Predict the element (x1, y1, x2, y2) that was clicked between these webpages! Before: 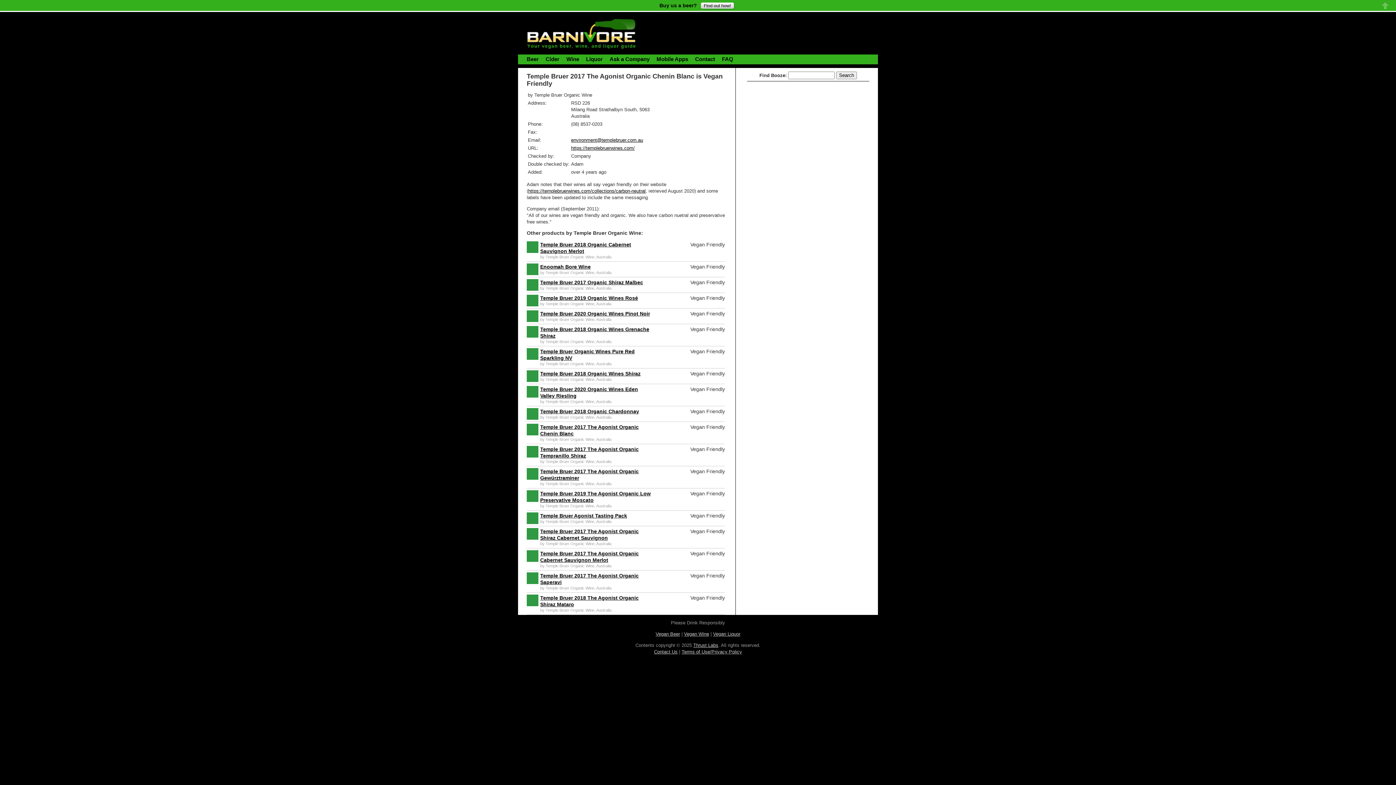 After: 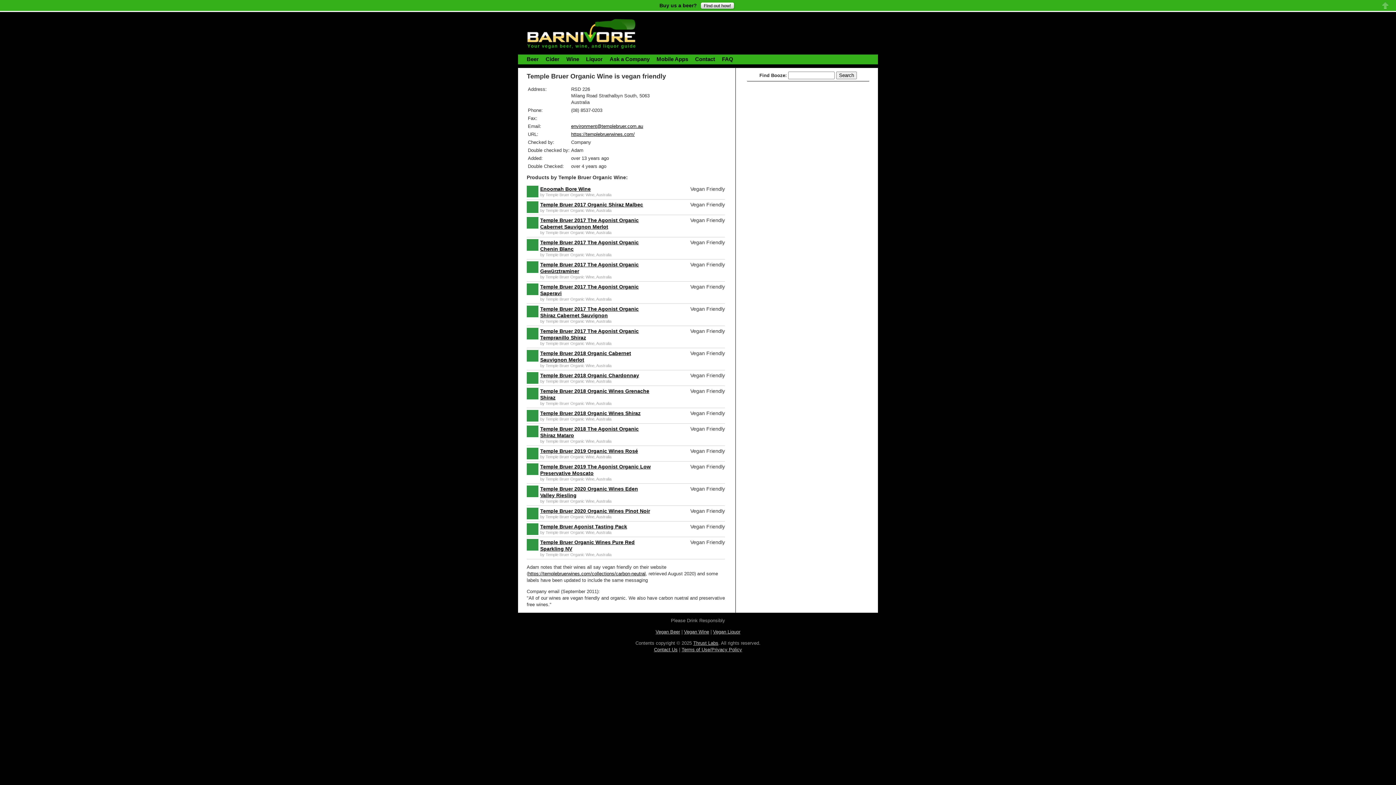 Action: label: Temple Bruer Organic Wine bbox: (545, 437, 594, 441)